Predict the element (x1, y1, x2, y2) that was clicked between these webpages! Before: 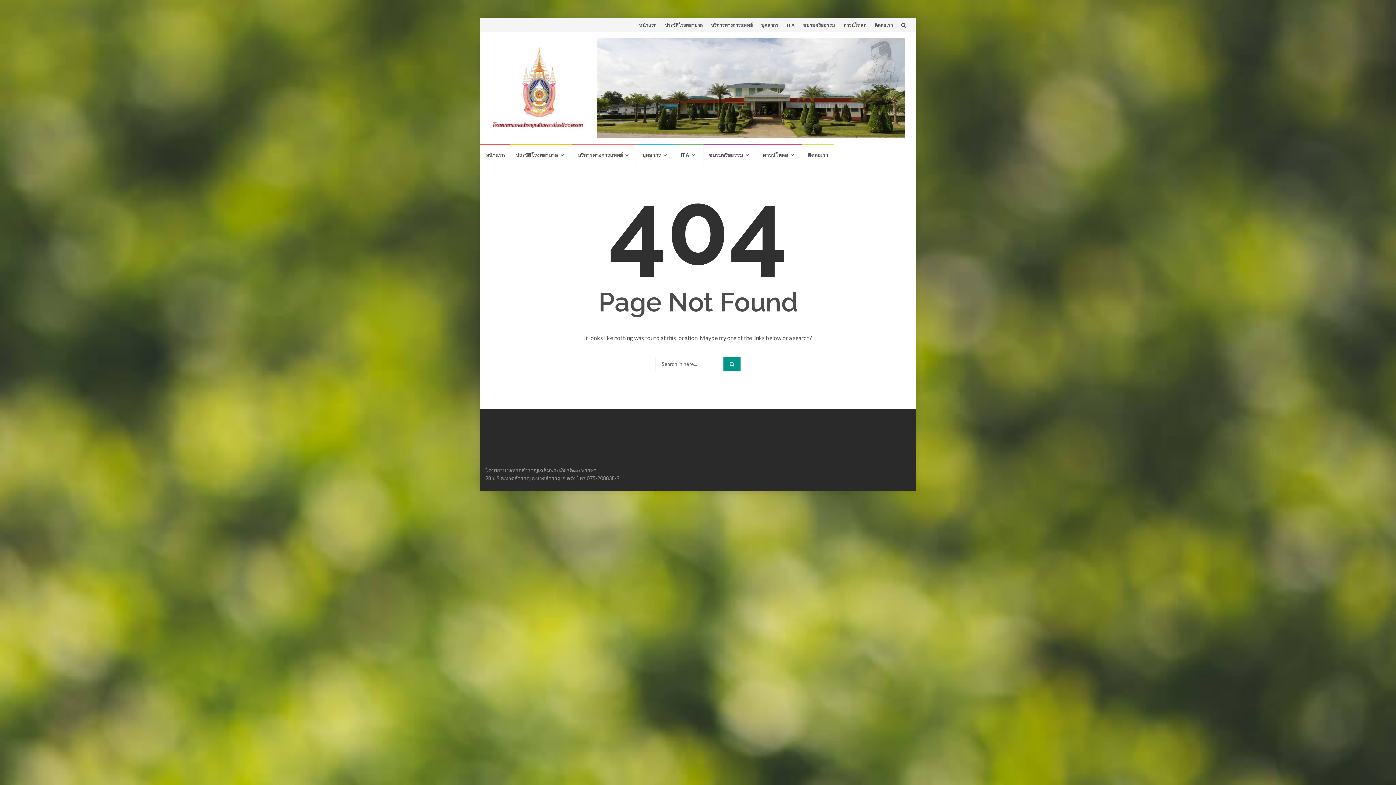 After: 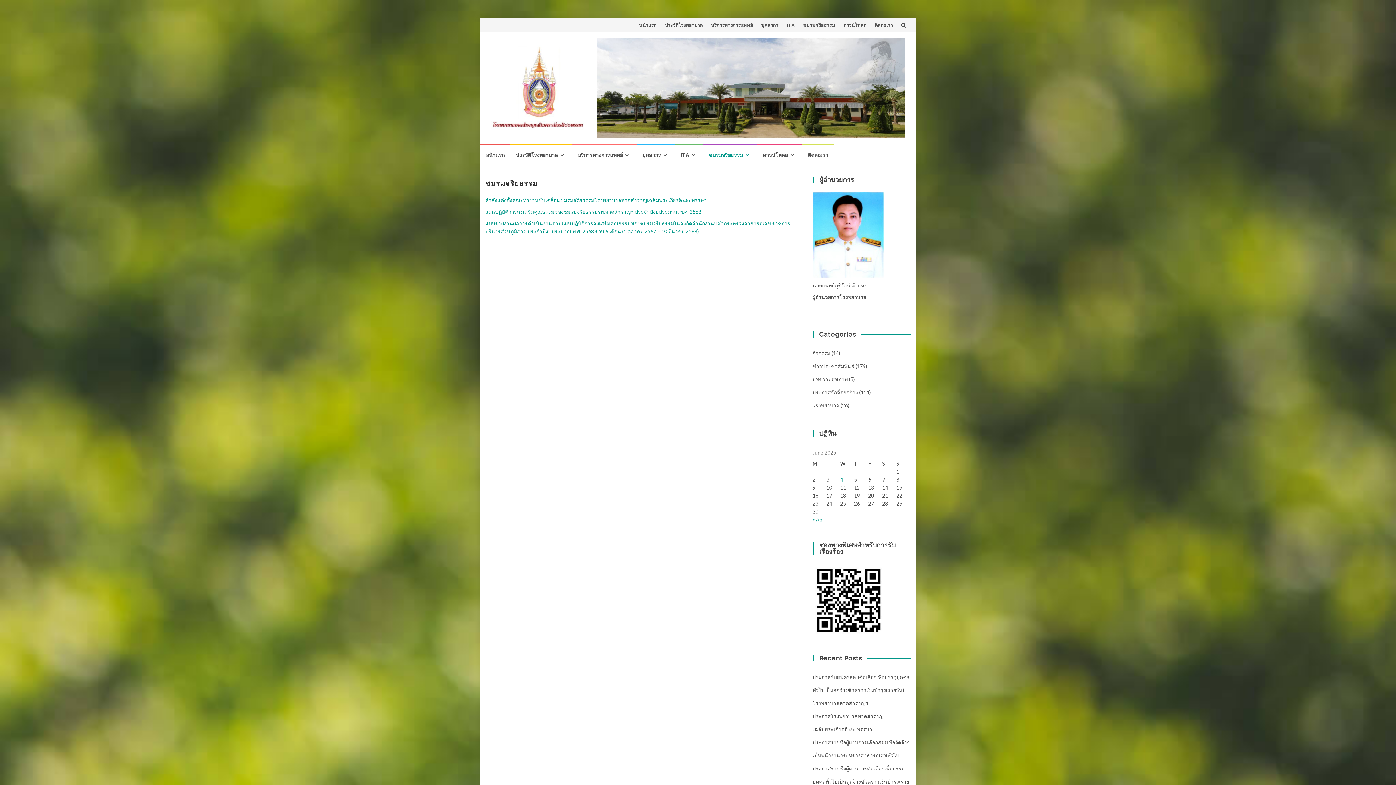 Action: bbox: (703, 144, 757, 165) label: ชมรมจริยธรรม